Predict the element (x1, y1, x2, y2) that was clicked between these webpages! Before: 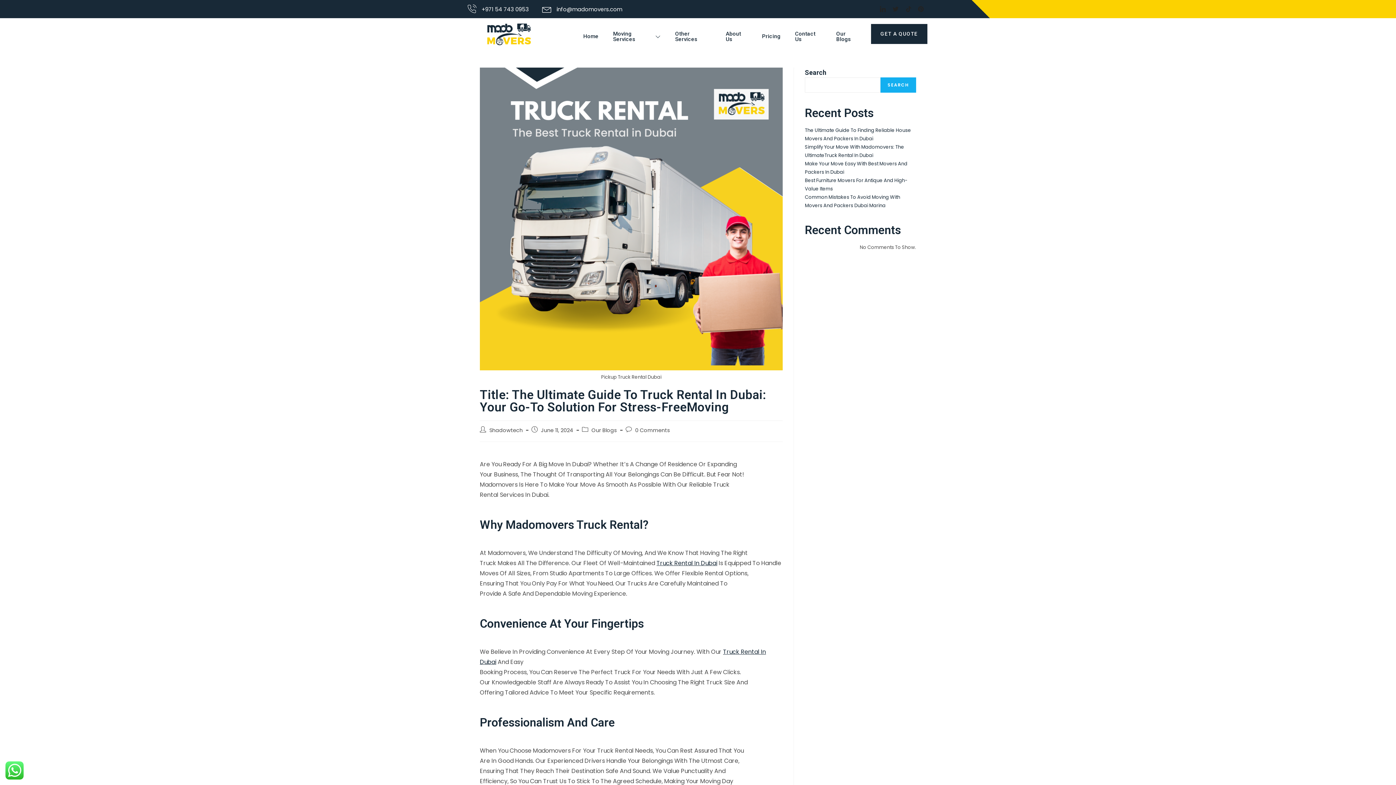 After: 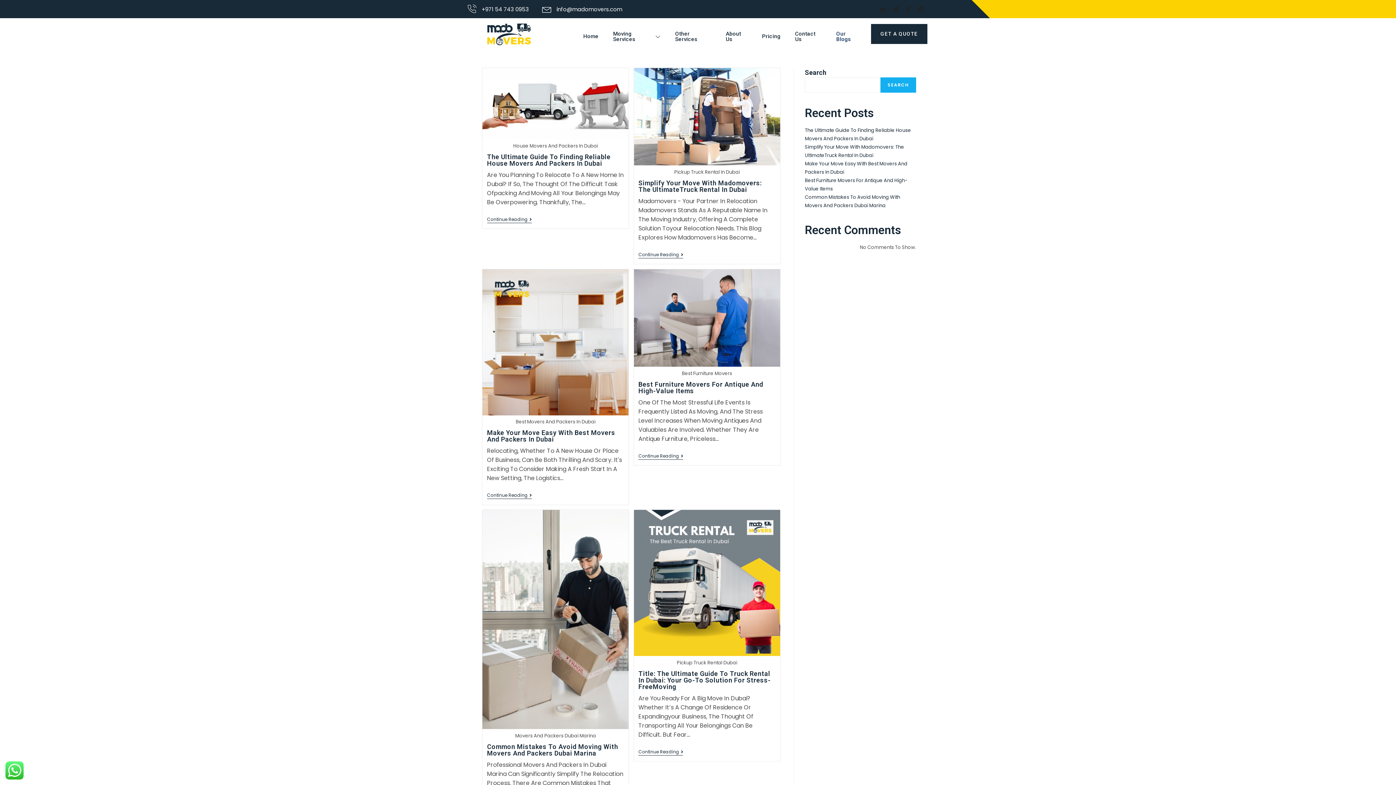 Action: label: Our Blogs bbox: (591, 426, 617, 434)